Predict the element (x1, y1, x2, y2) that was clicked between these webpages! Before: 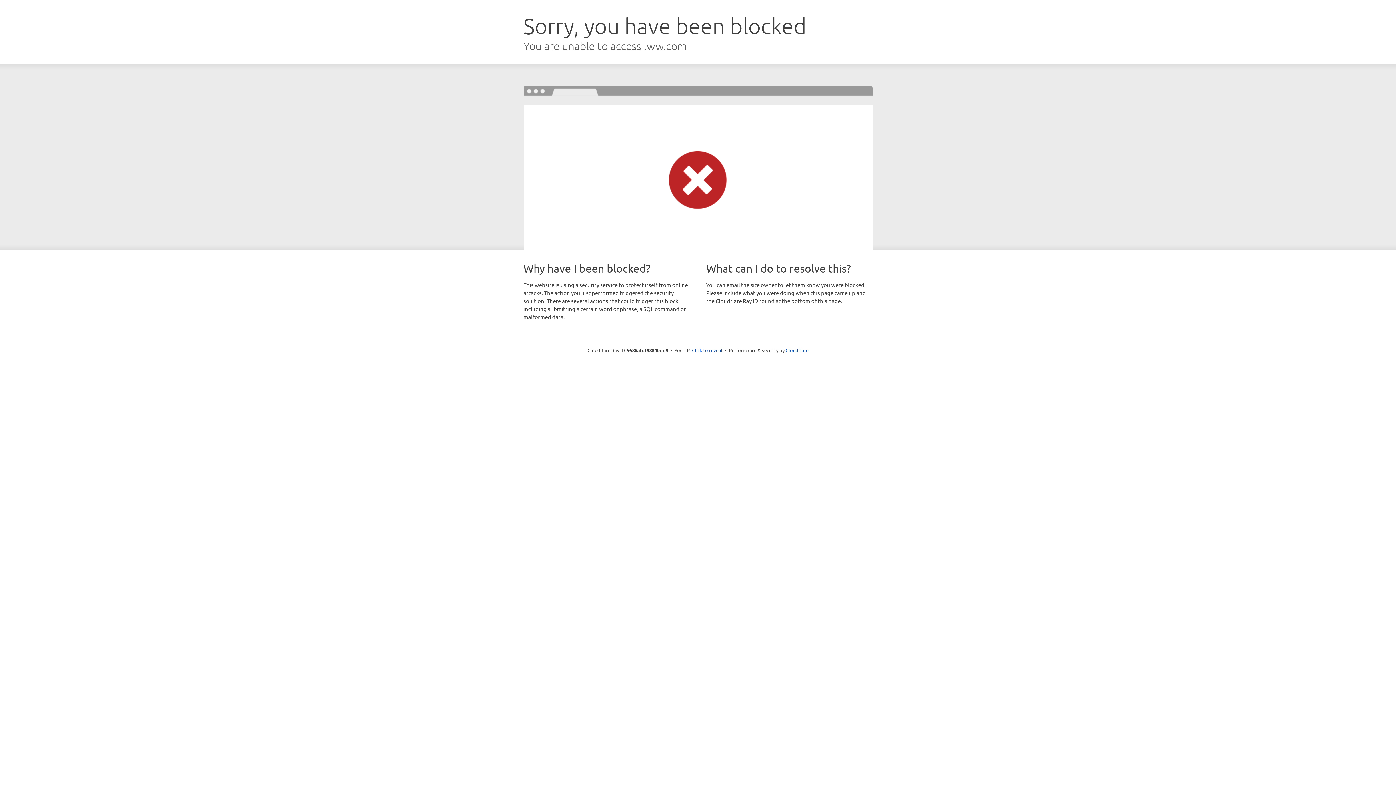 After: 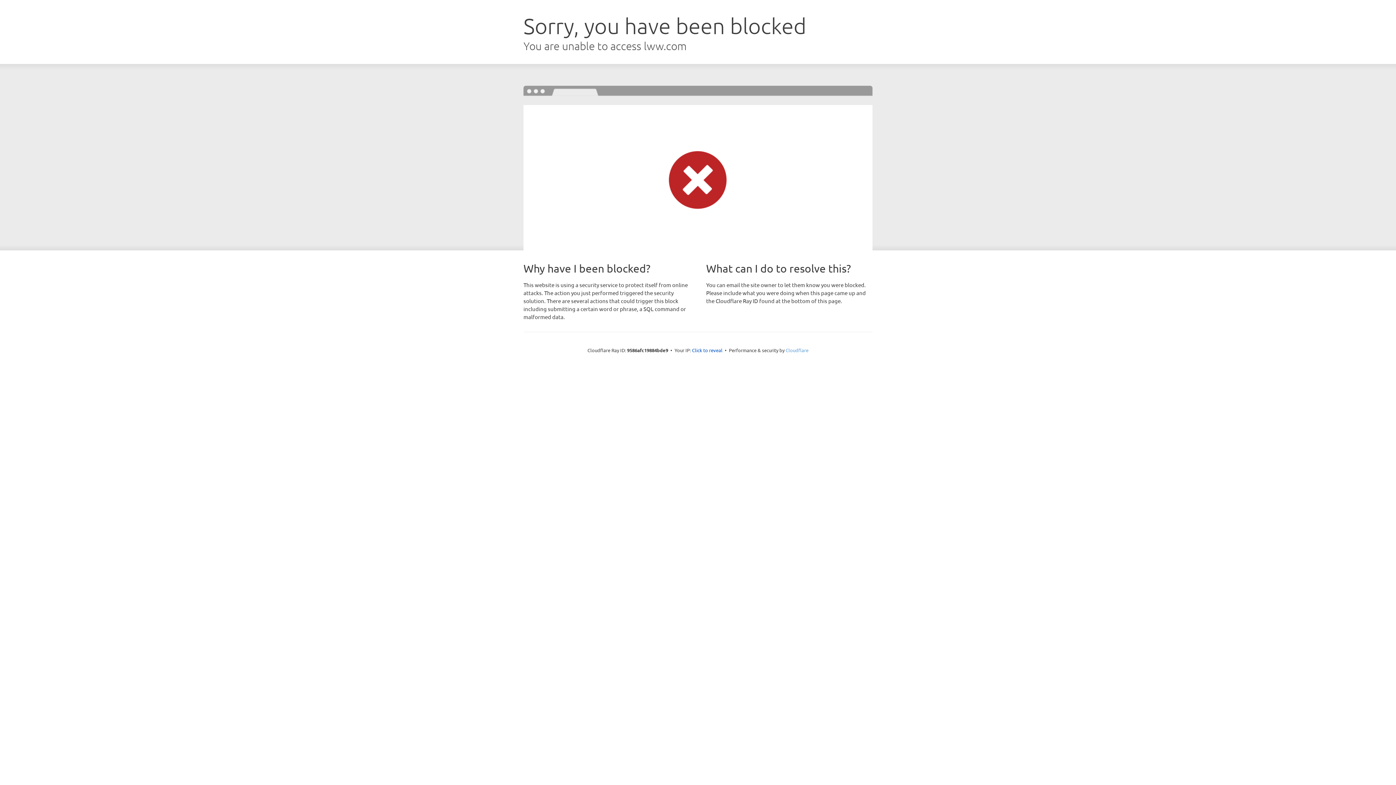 Action: bbox: (785, 347, 808, 353) label: Cloudflare